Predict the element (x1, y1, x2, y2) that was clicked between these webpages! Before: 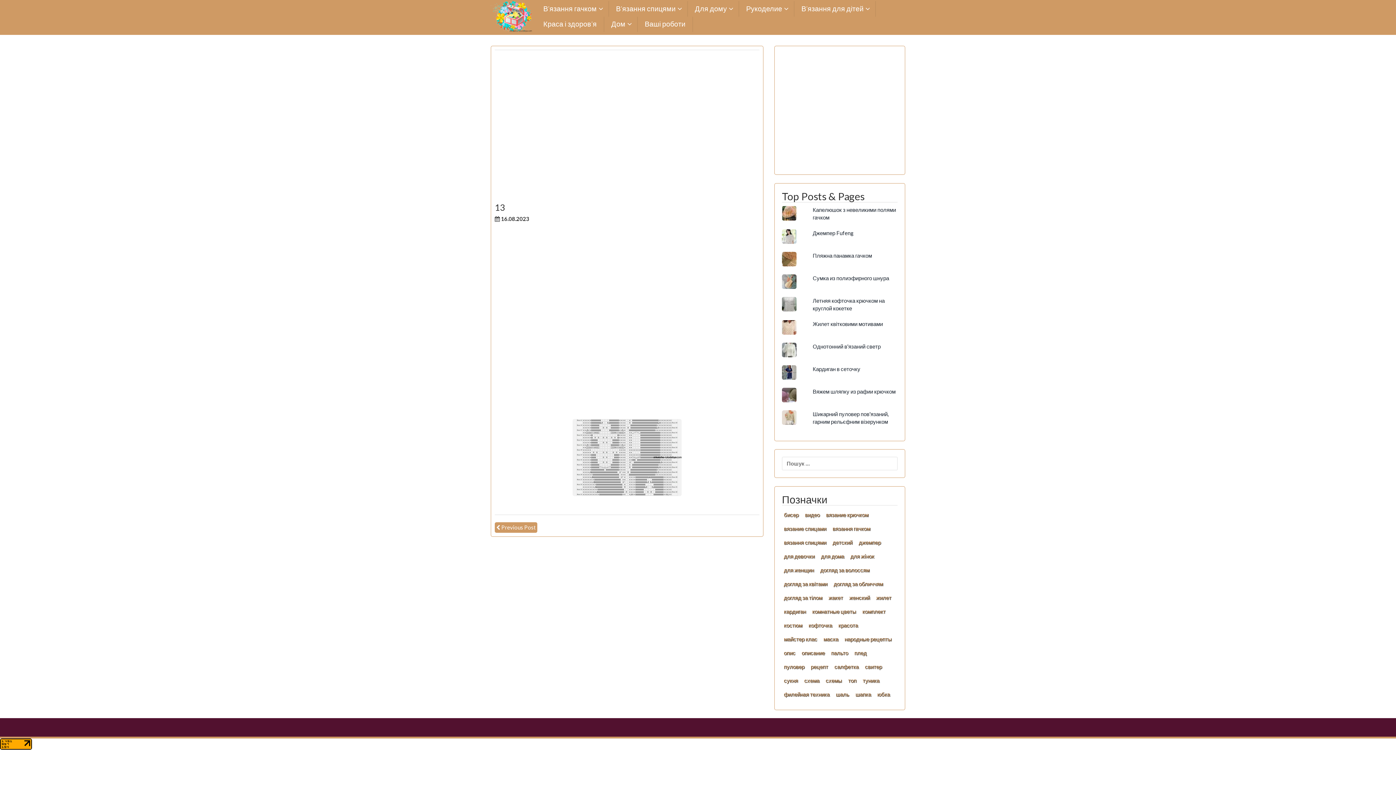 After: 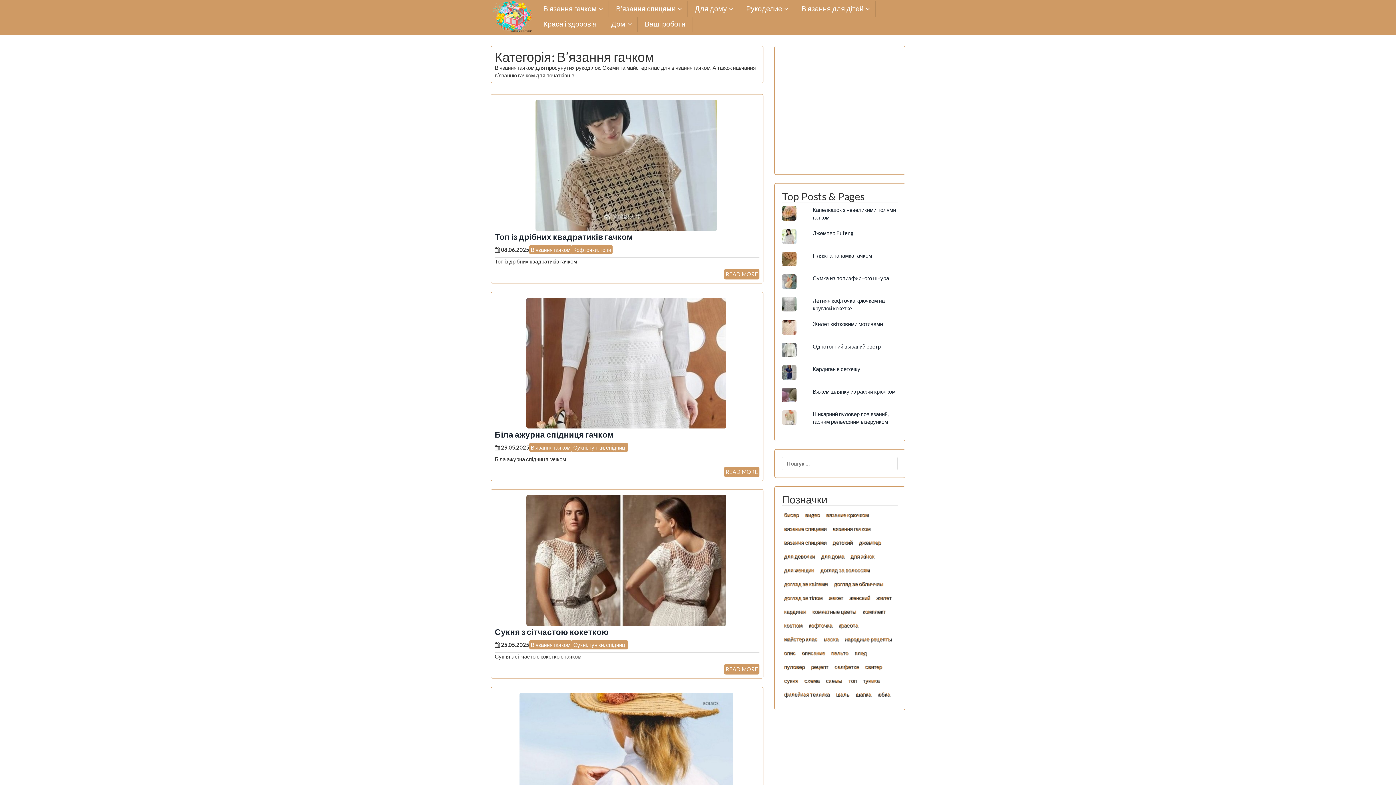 Action: bbox: (536, 1, 608, 16) label: В’язання гачком